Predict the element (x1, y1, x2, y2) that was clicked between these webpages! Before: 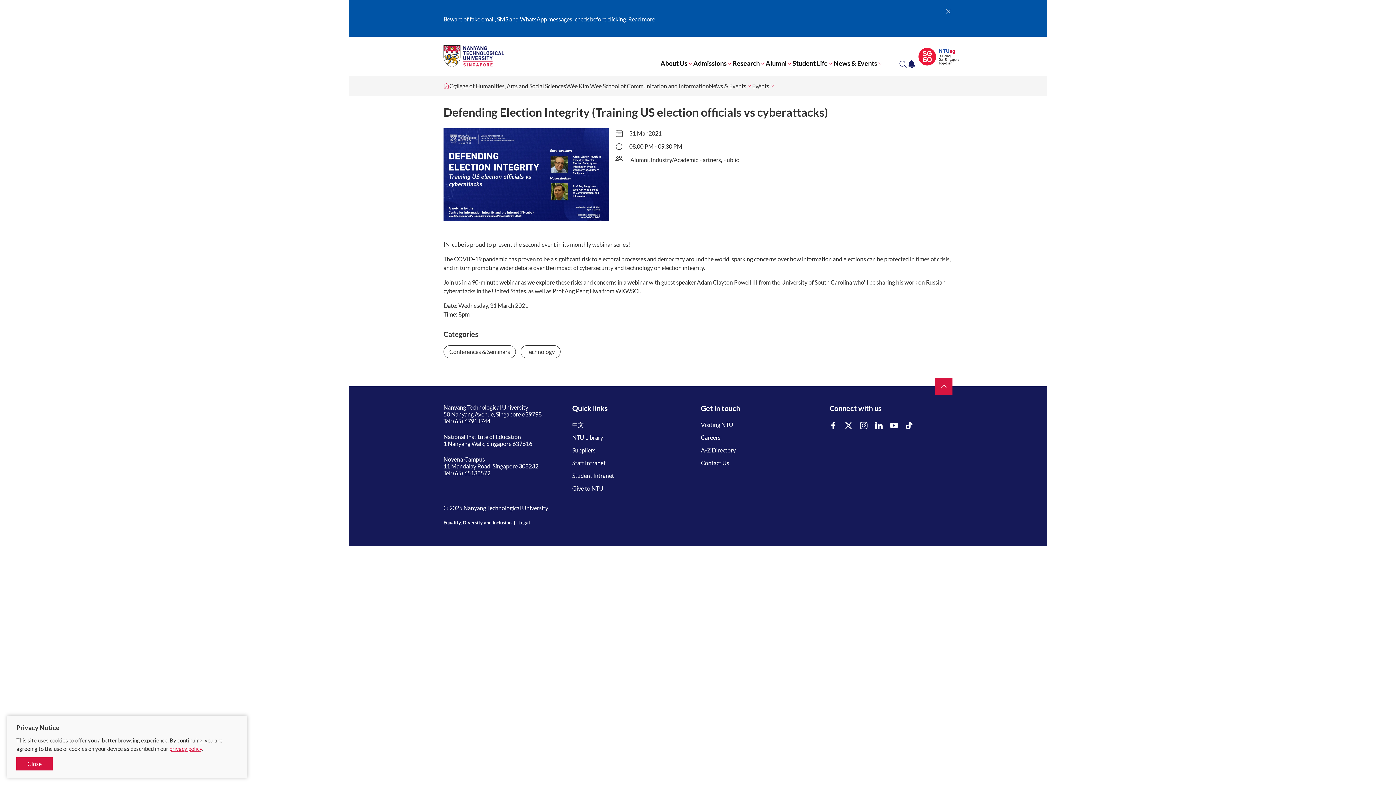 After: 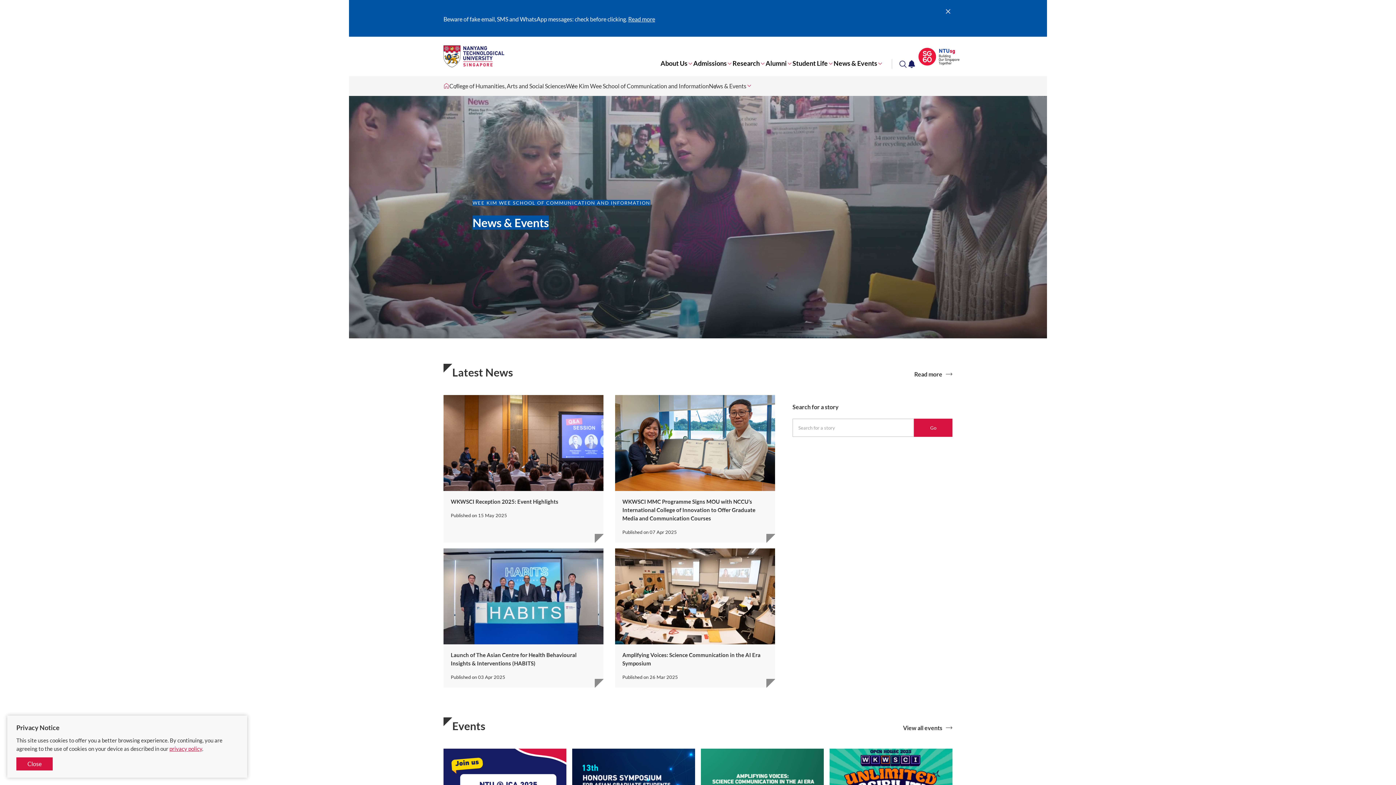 Action: bbox: (709, 82, 746, 89) label: News & Events